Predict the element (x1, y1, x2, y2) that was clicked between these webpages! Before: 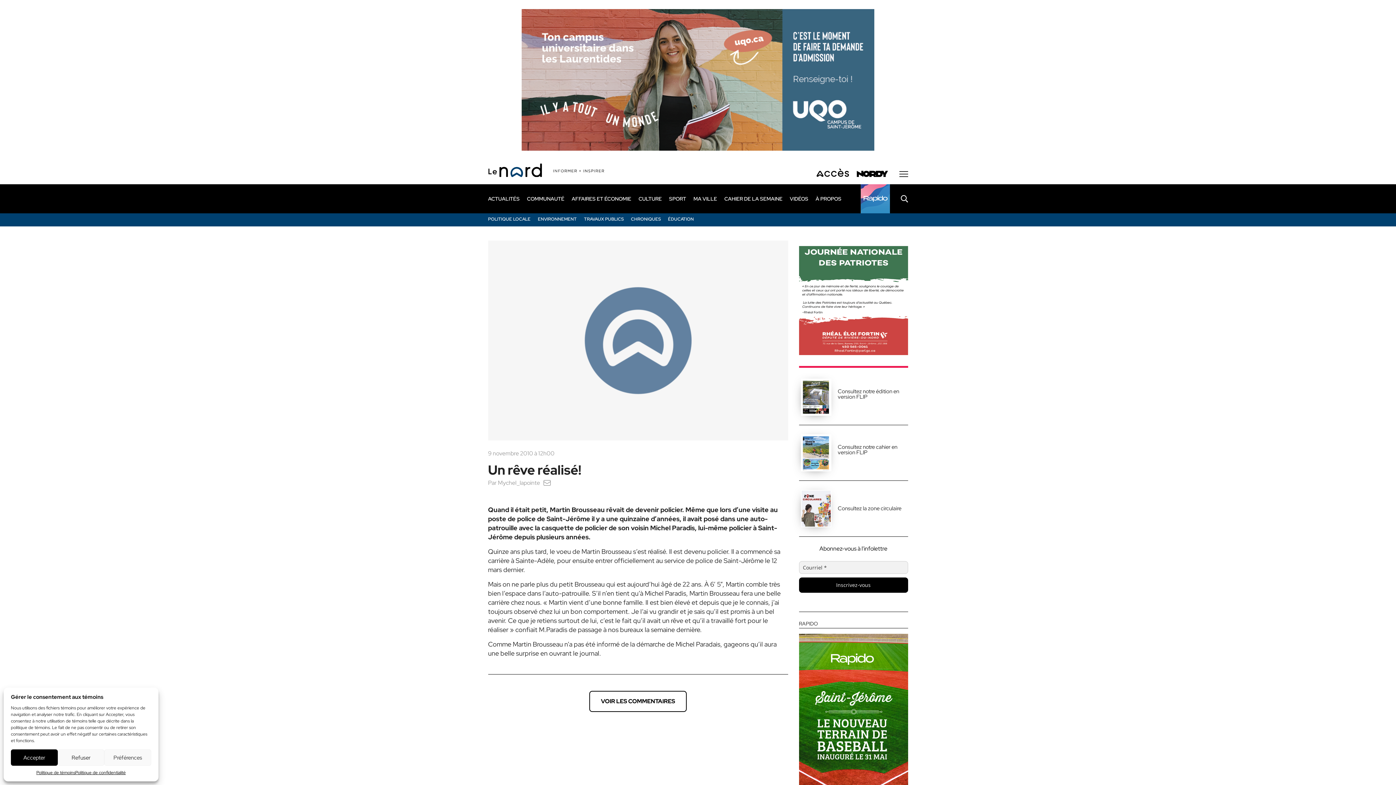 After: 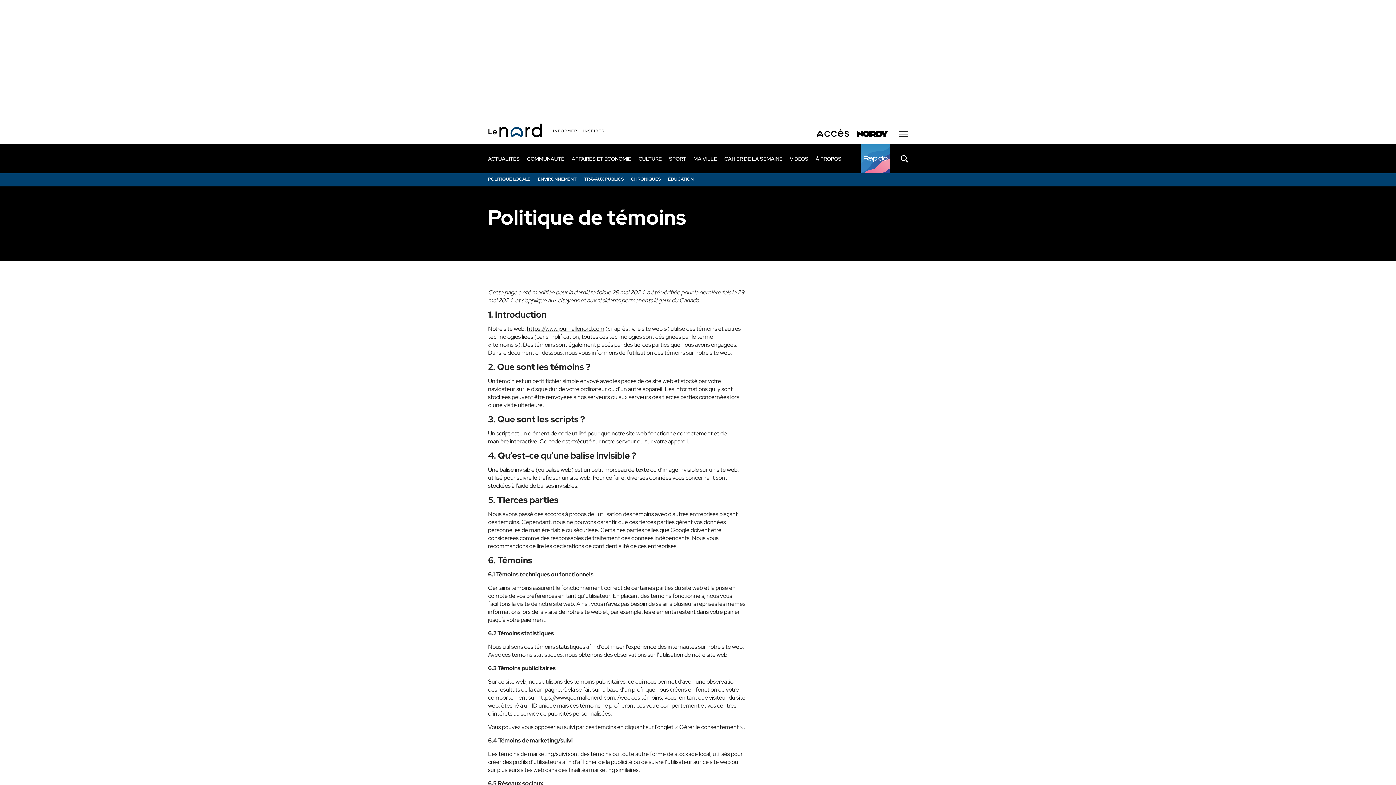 Action: label: Politique de témoins bbox: (36, 769, 75, 776)